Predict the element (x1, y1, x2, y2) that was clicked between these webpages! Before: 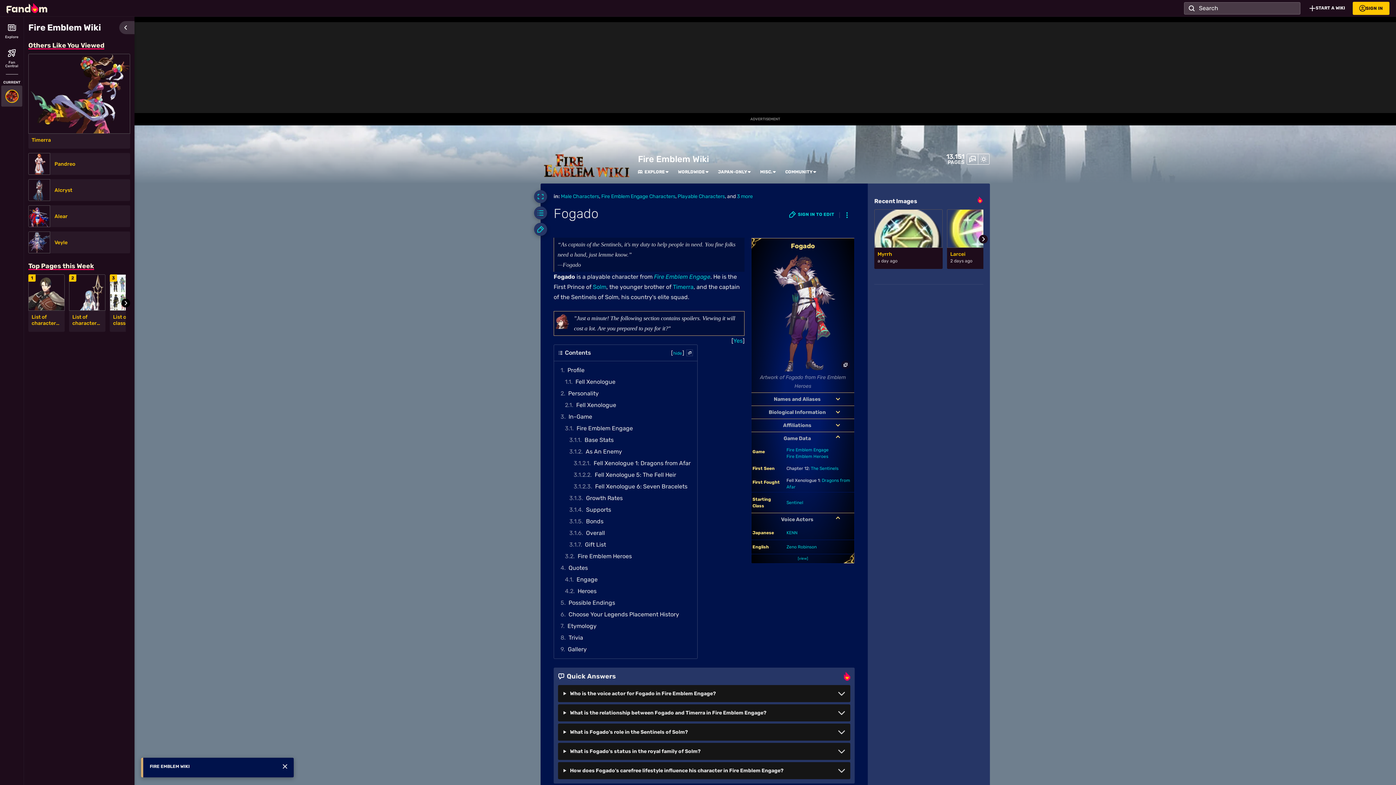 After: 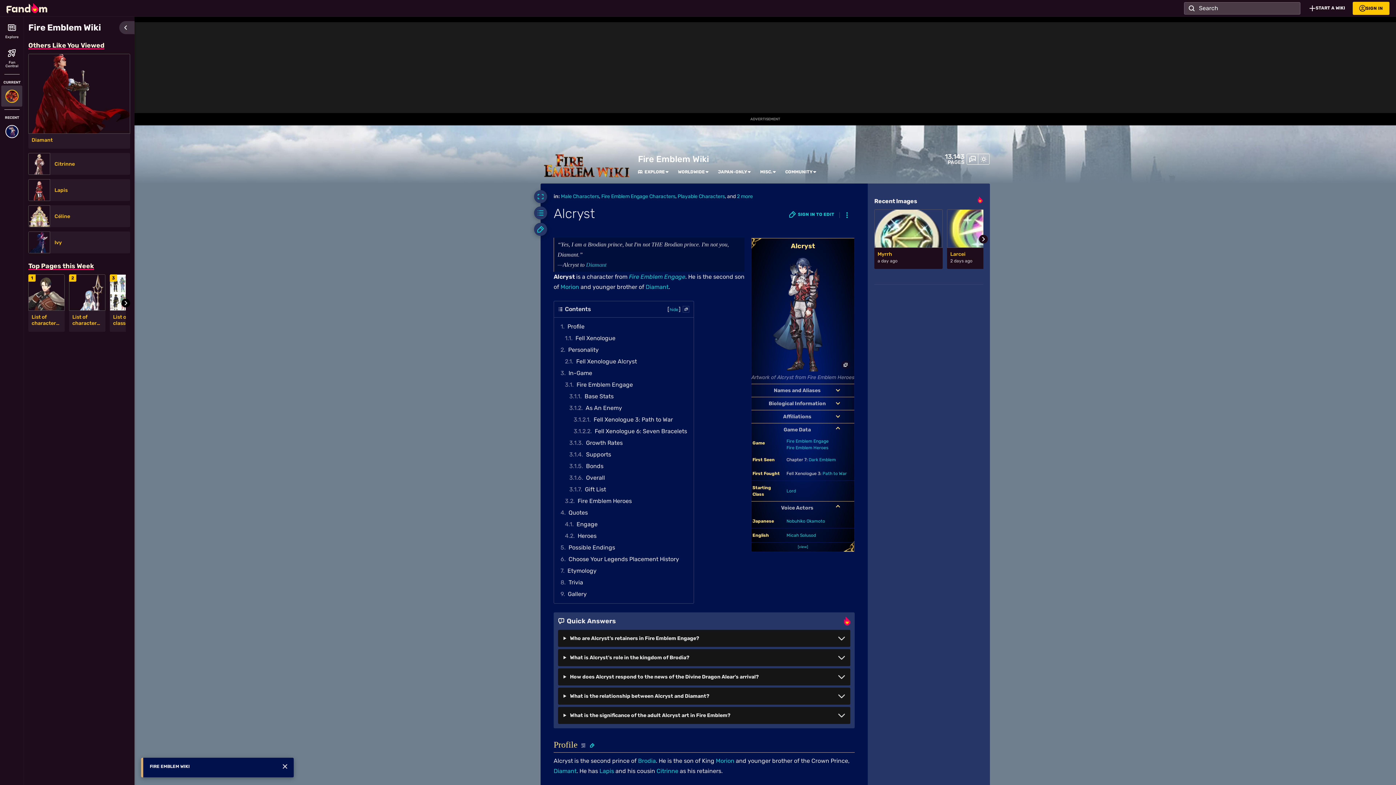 Action: bbox: (54, 187, 125, 193) label: Alcryst